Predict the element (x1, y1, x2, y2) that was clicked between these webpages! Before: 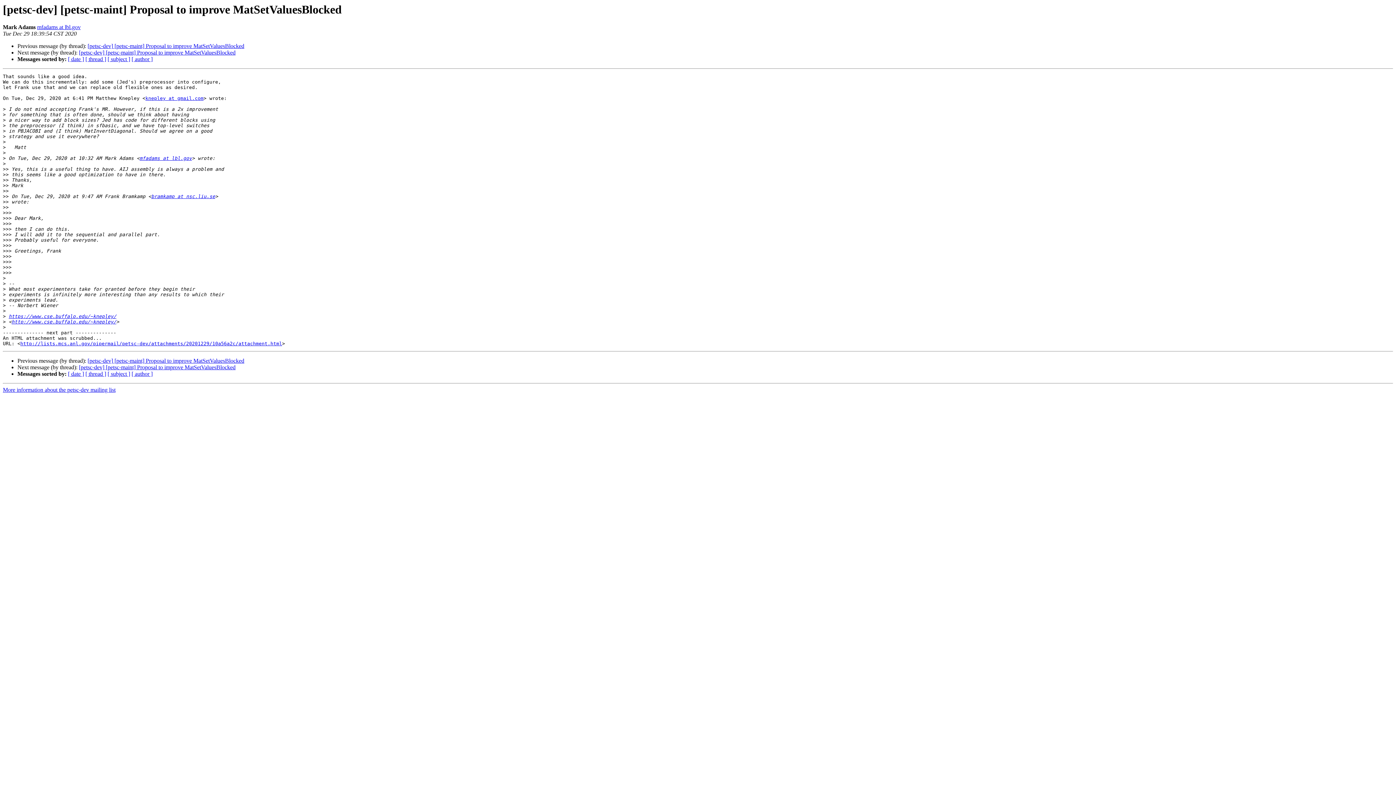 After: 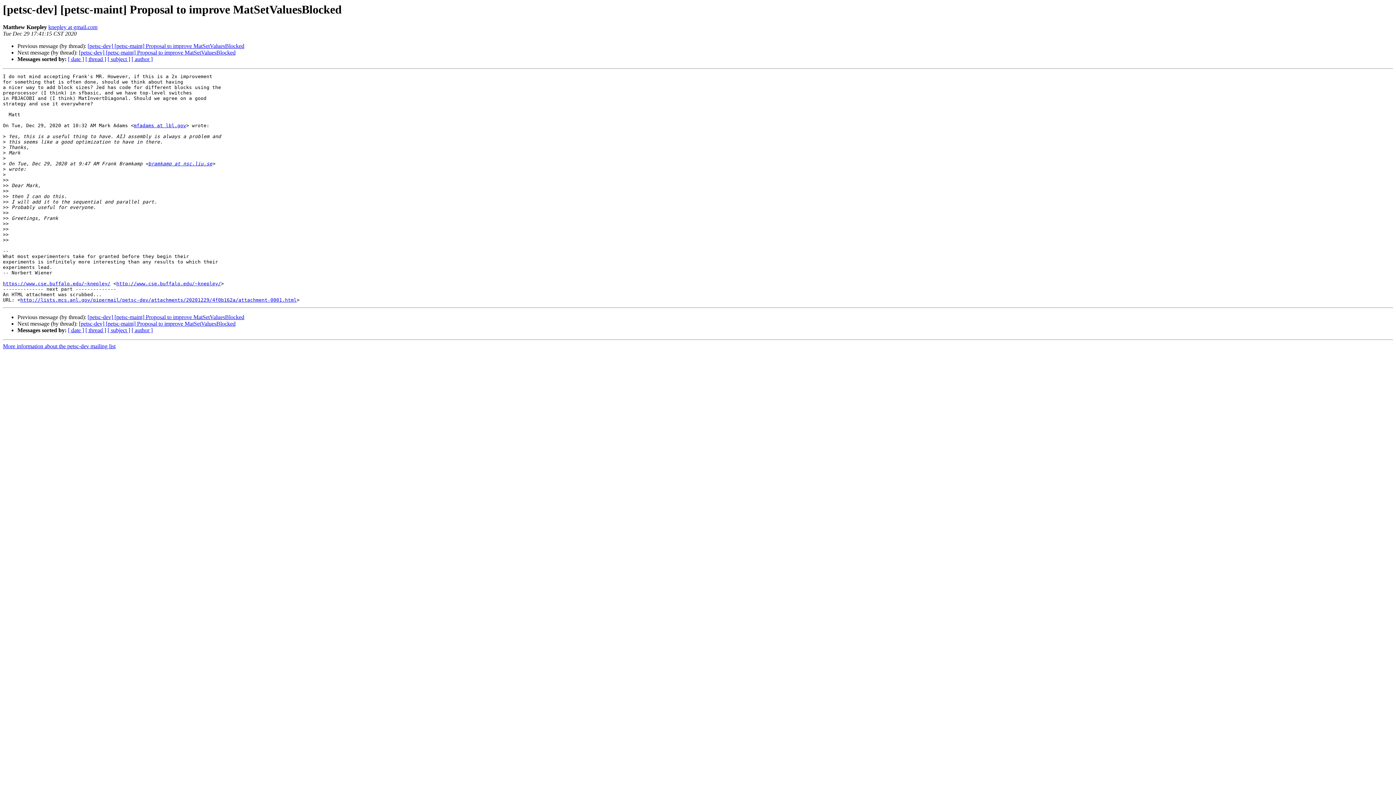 Action: bbox: (87, 357, 244, 364) label: [petsc-dev] [petsc-maint] Proposal to improve MatSetValuesBlocked